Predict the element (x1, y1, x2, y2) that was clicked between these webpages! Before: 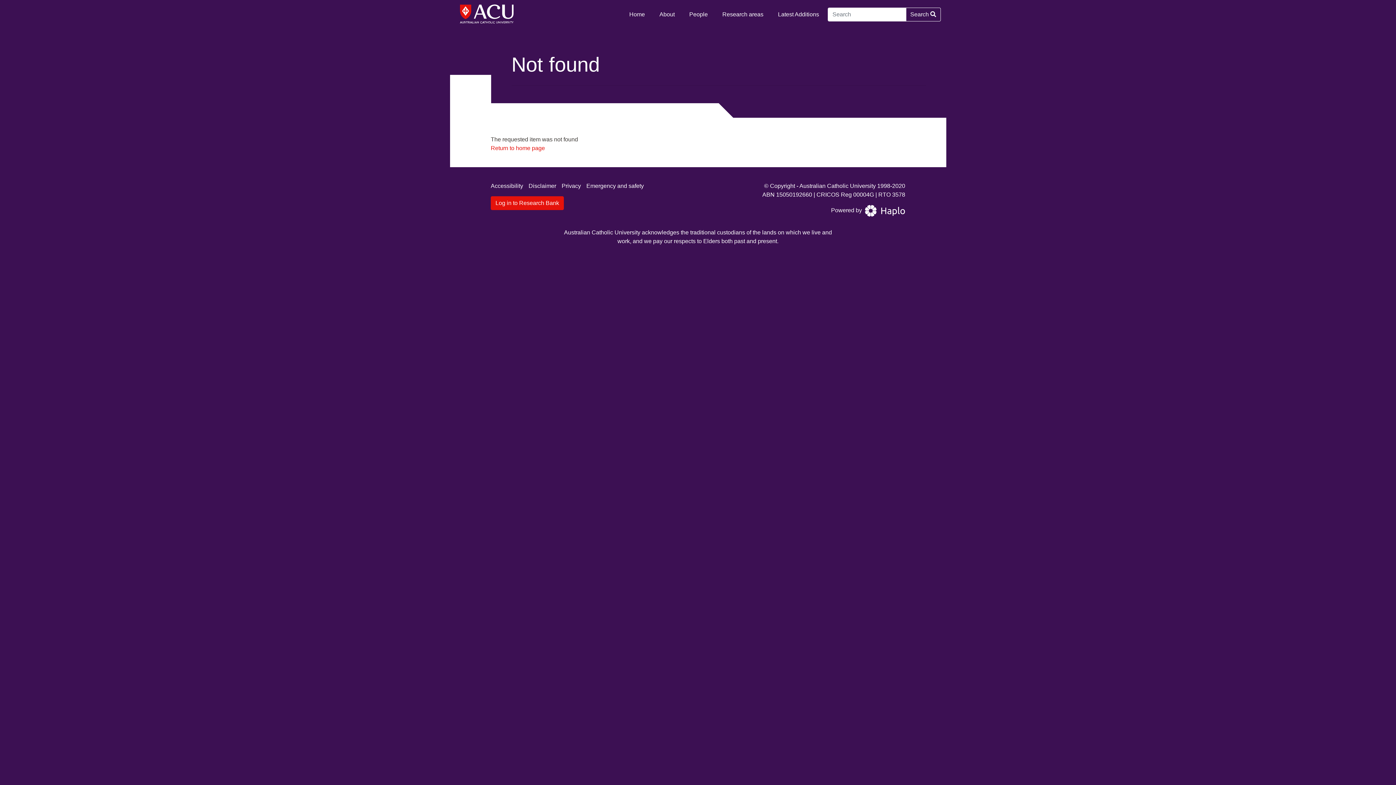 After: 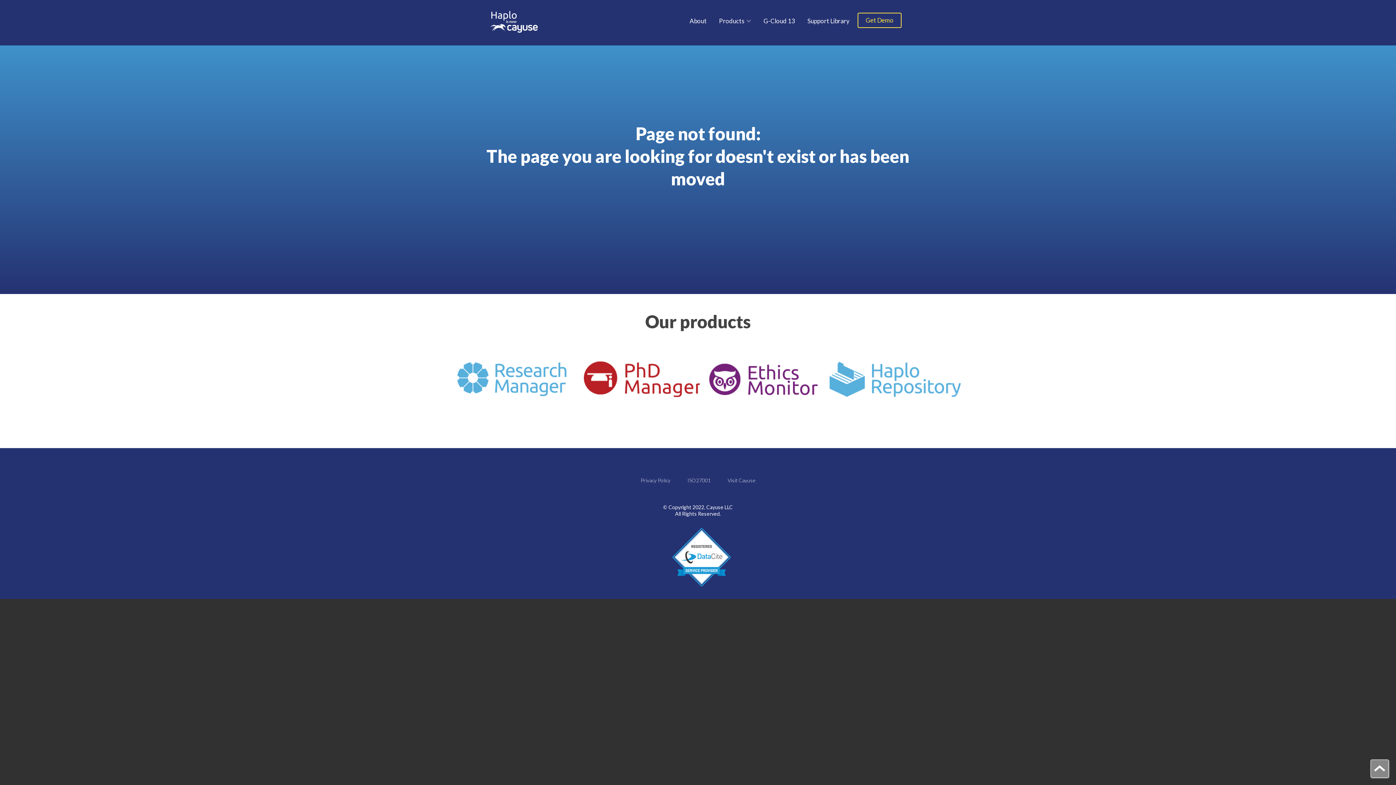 Action: bbox: (863, 207, 905, 213)